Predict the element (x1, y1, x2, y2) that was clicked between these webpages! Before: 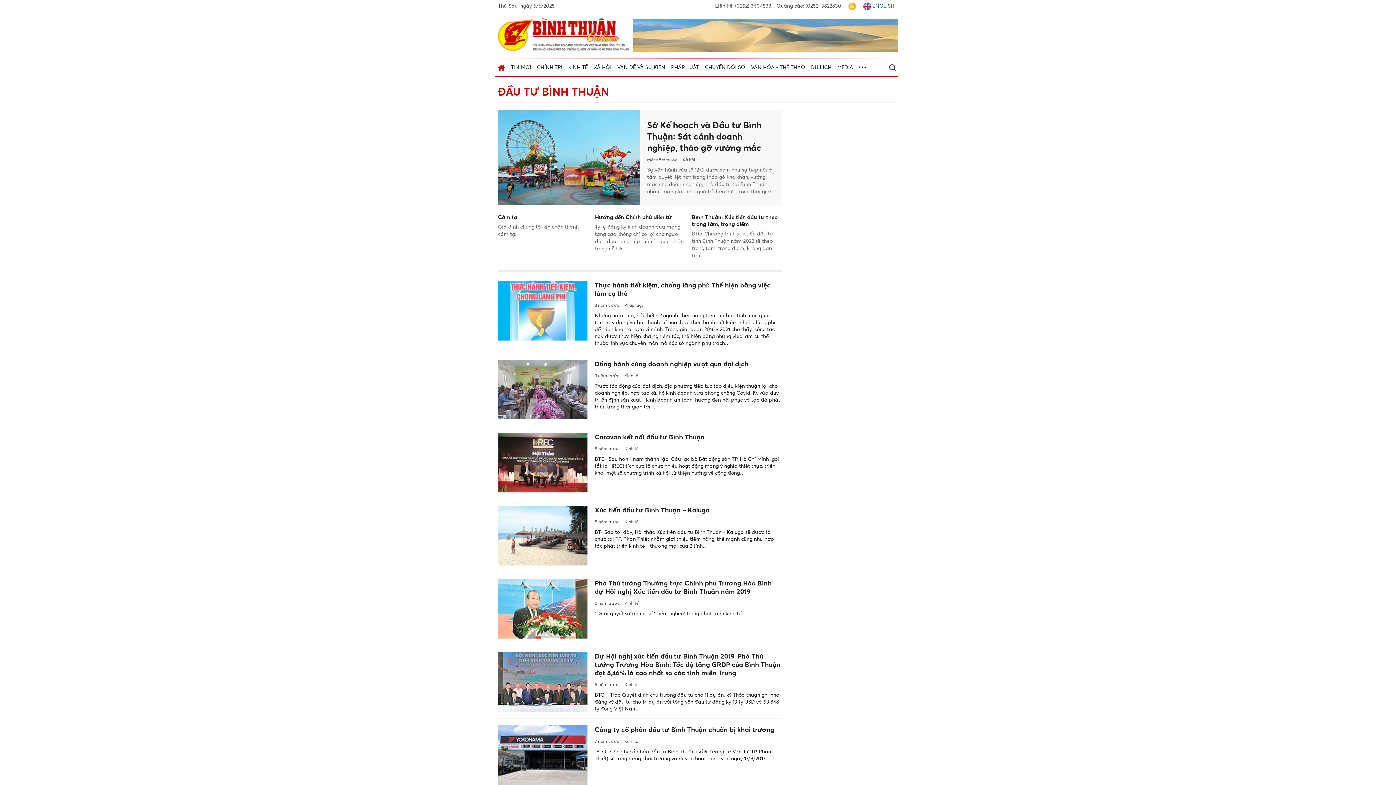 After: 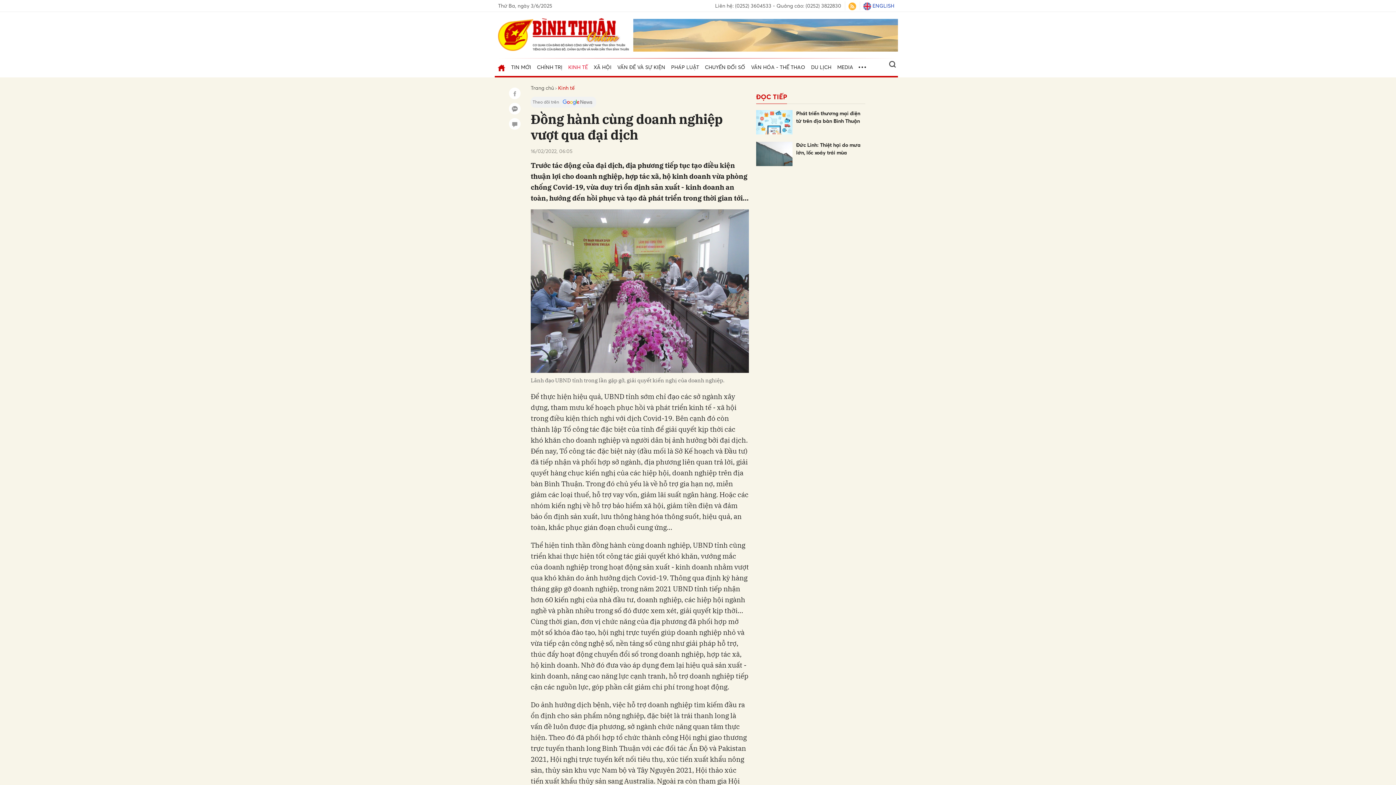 Action: bbox: (498, 359, 587, 419)